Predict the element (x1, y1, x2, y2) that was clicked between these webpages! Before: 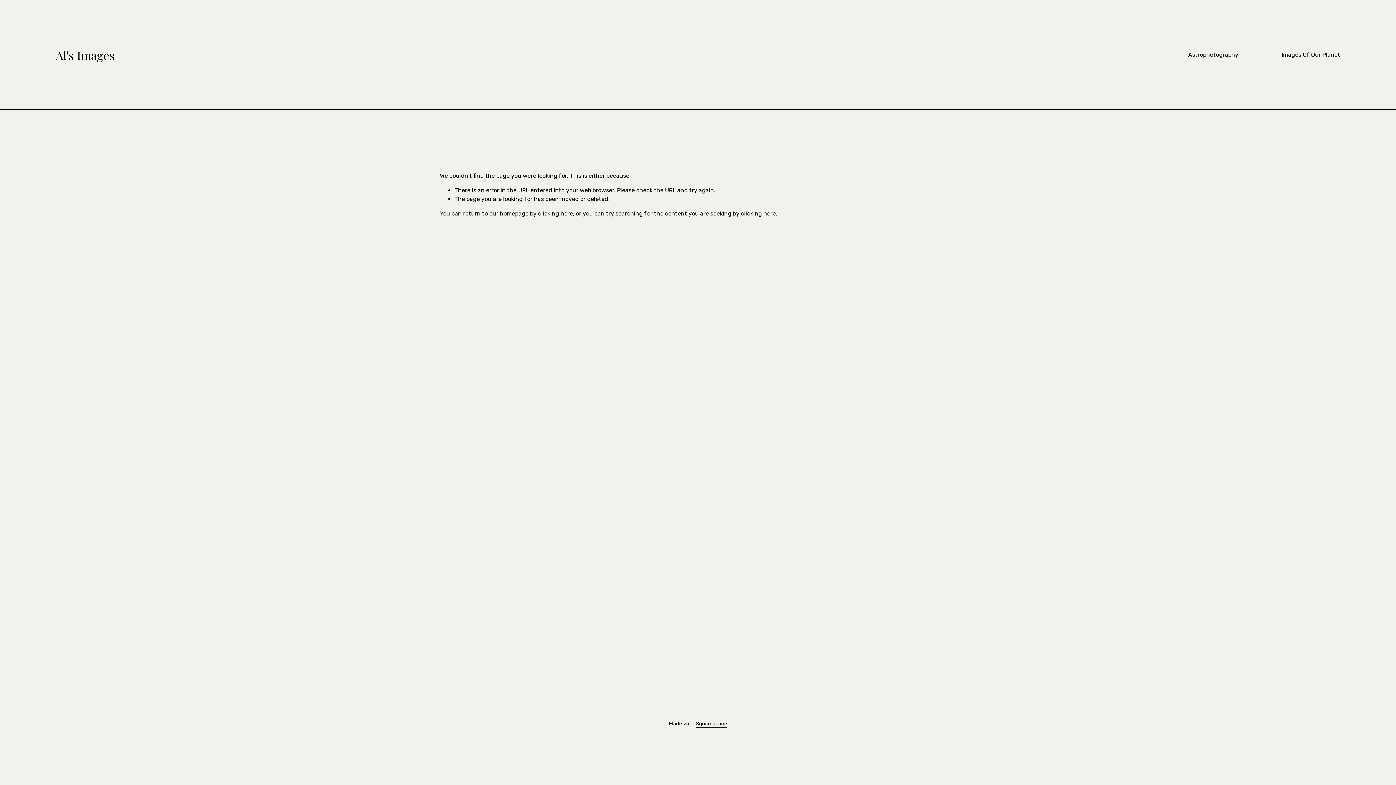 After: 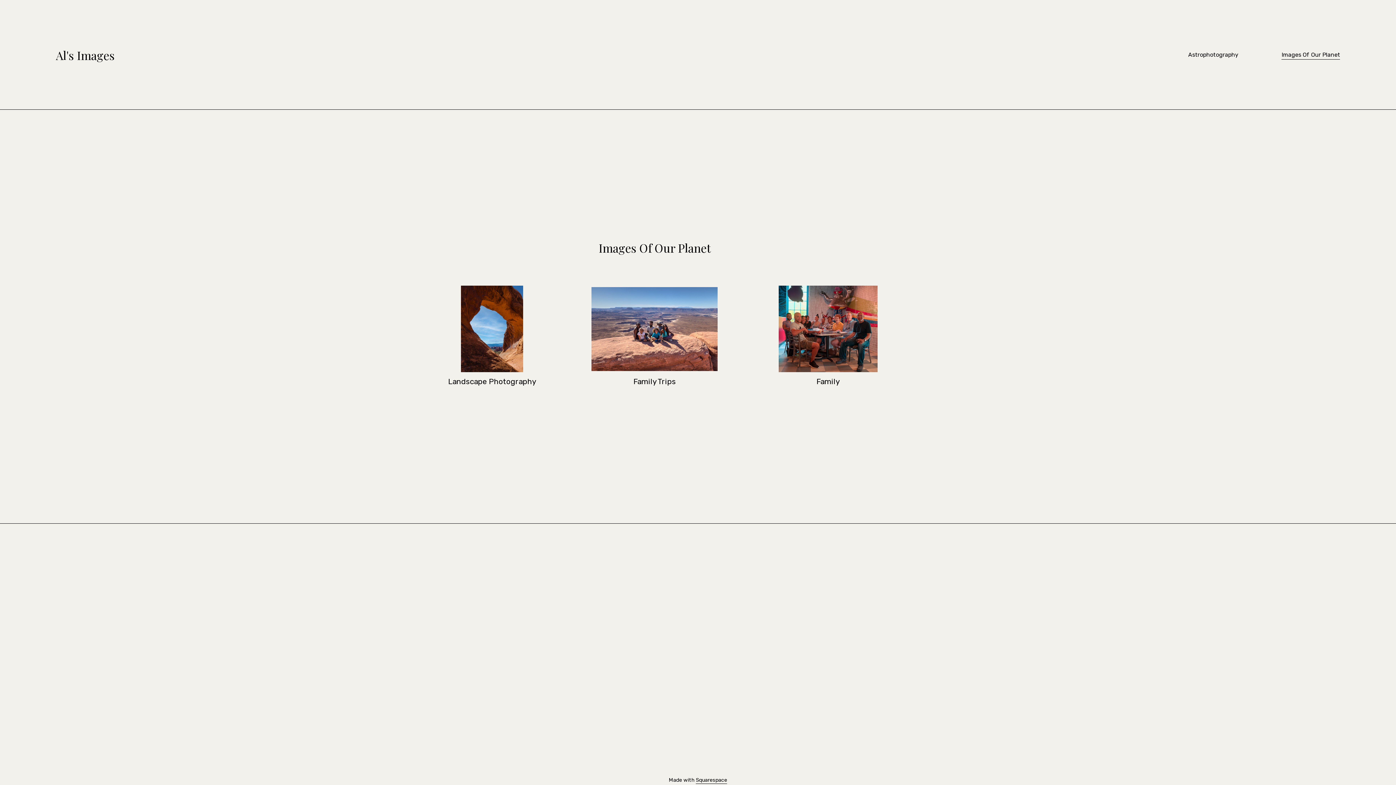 Action: label: Images Of Our Planet bbox: (1281, 49, 1340, 59)